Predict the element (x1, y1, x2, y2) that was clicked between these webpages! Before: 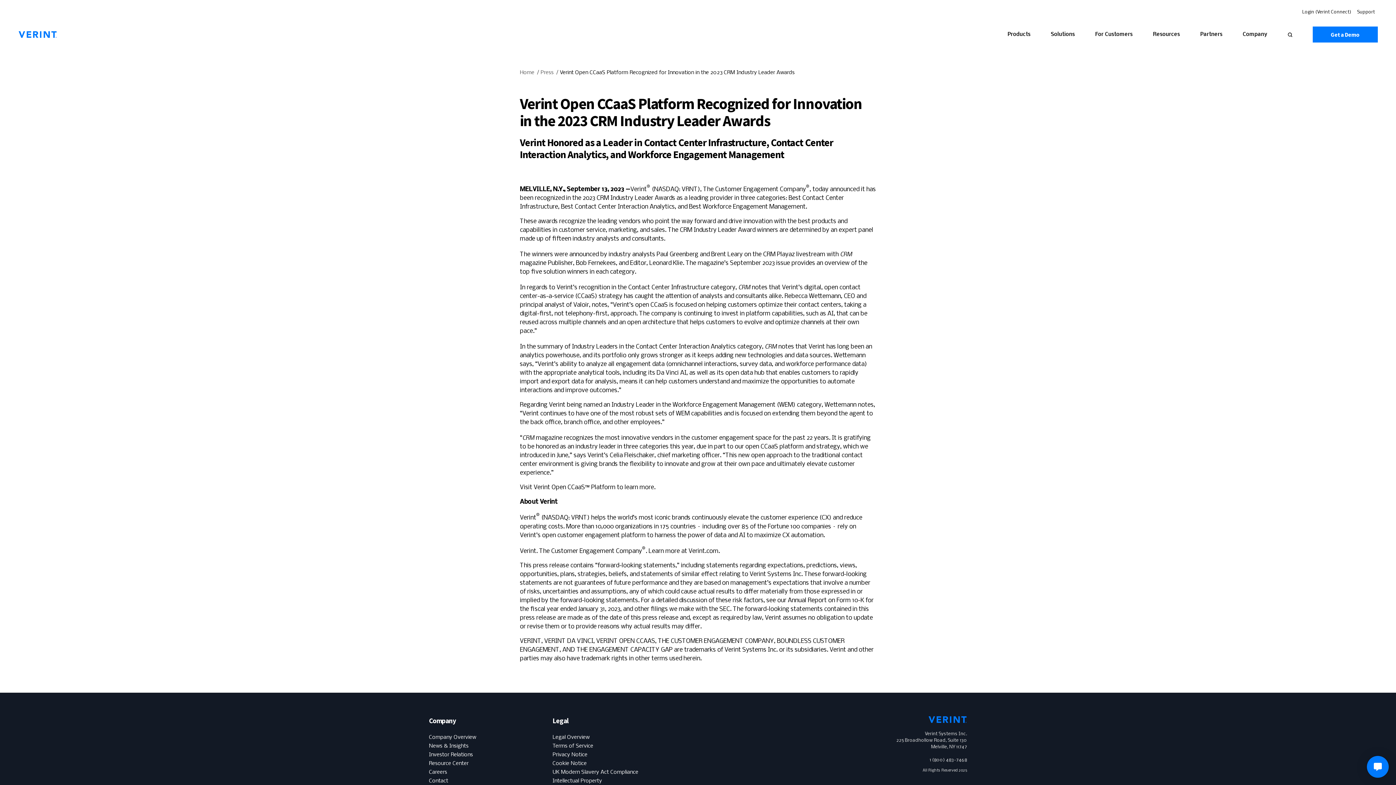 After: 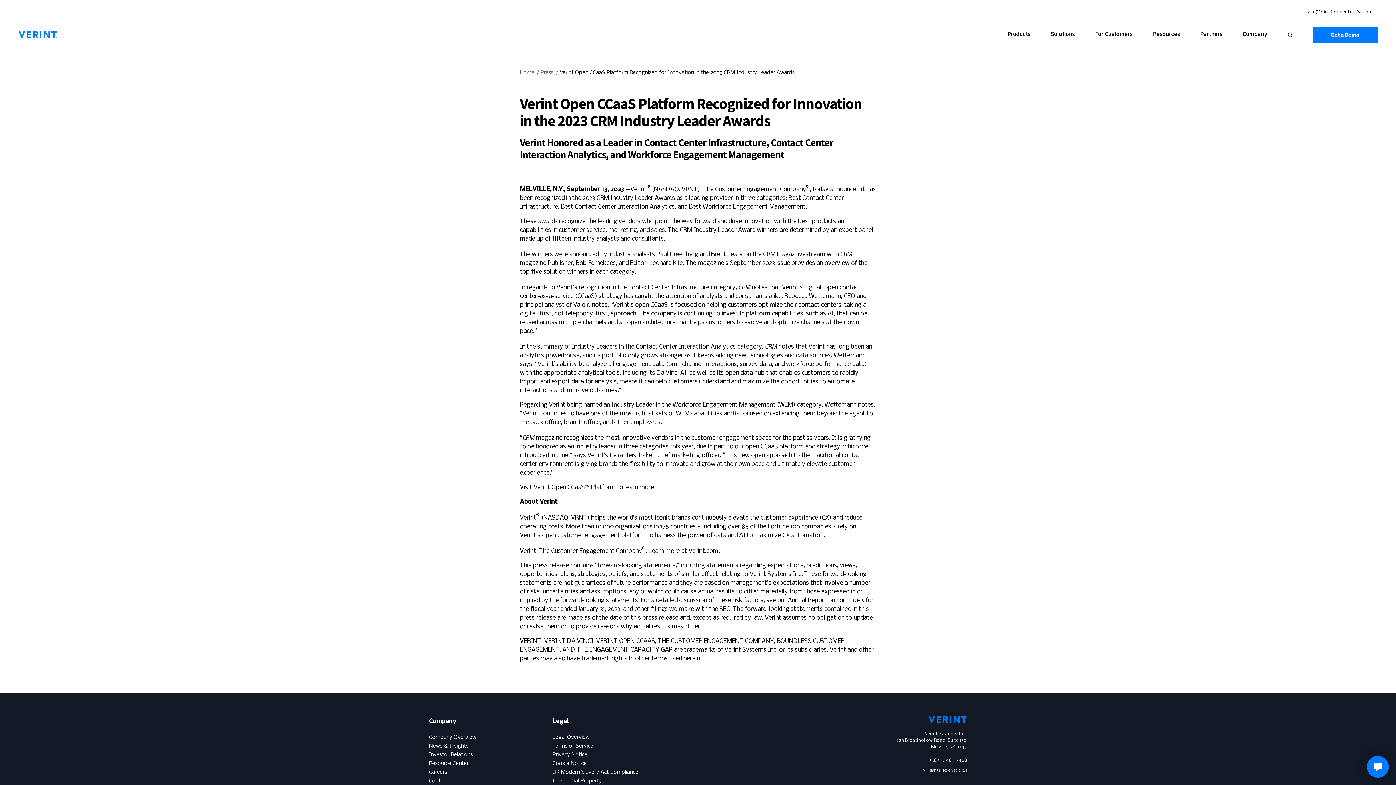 Action: label: Contact Center Interaction Analytics bbox: (636, 343, 736, 350)